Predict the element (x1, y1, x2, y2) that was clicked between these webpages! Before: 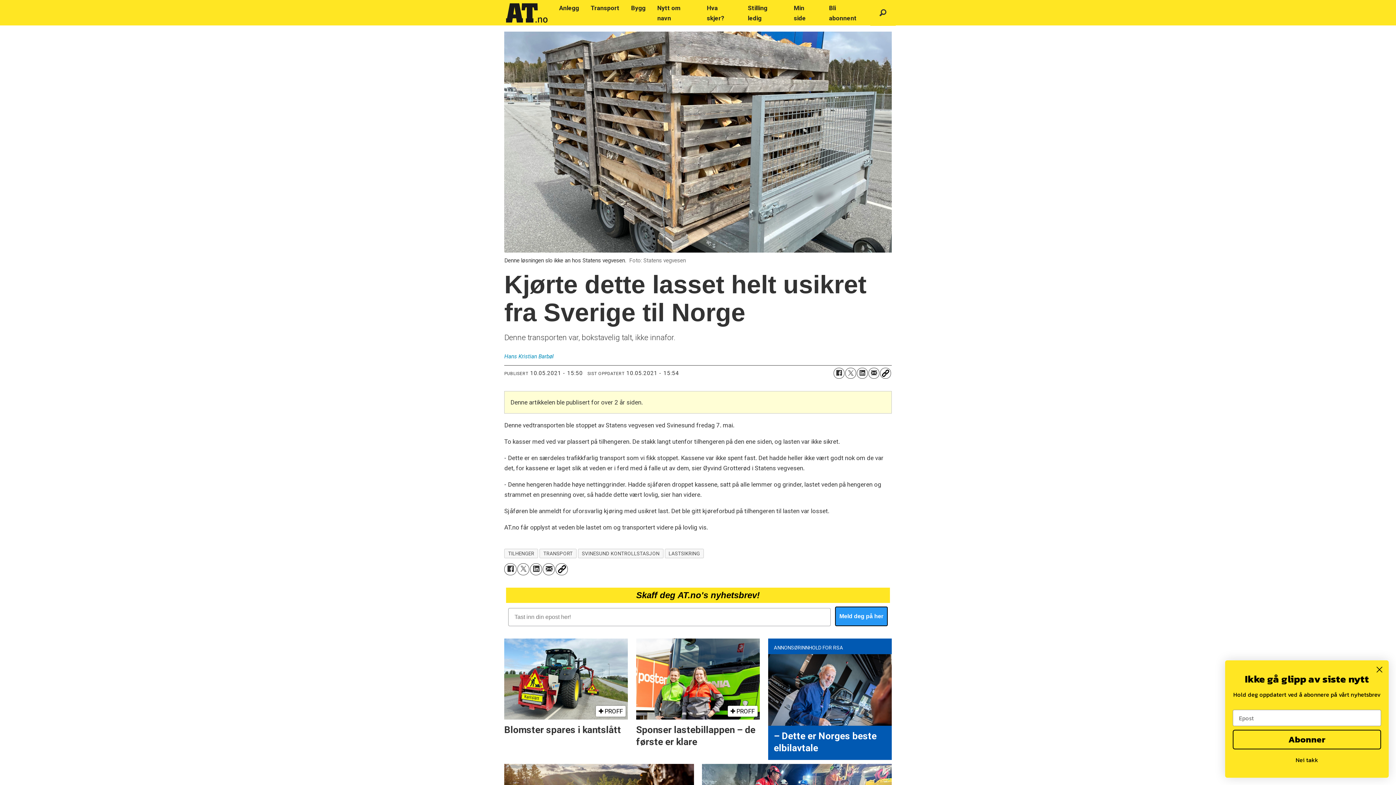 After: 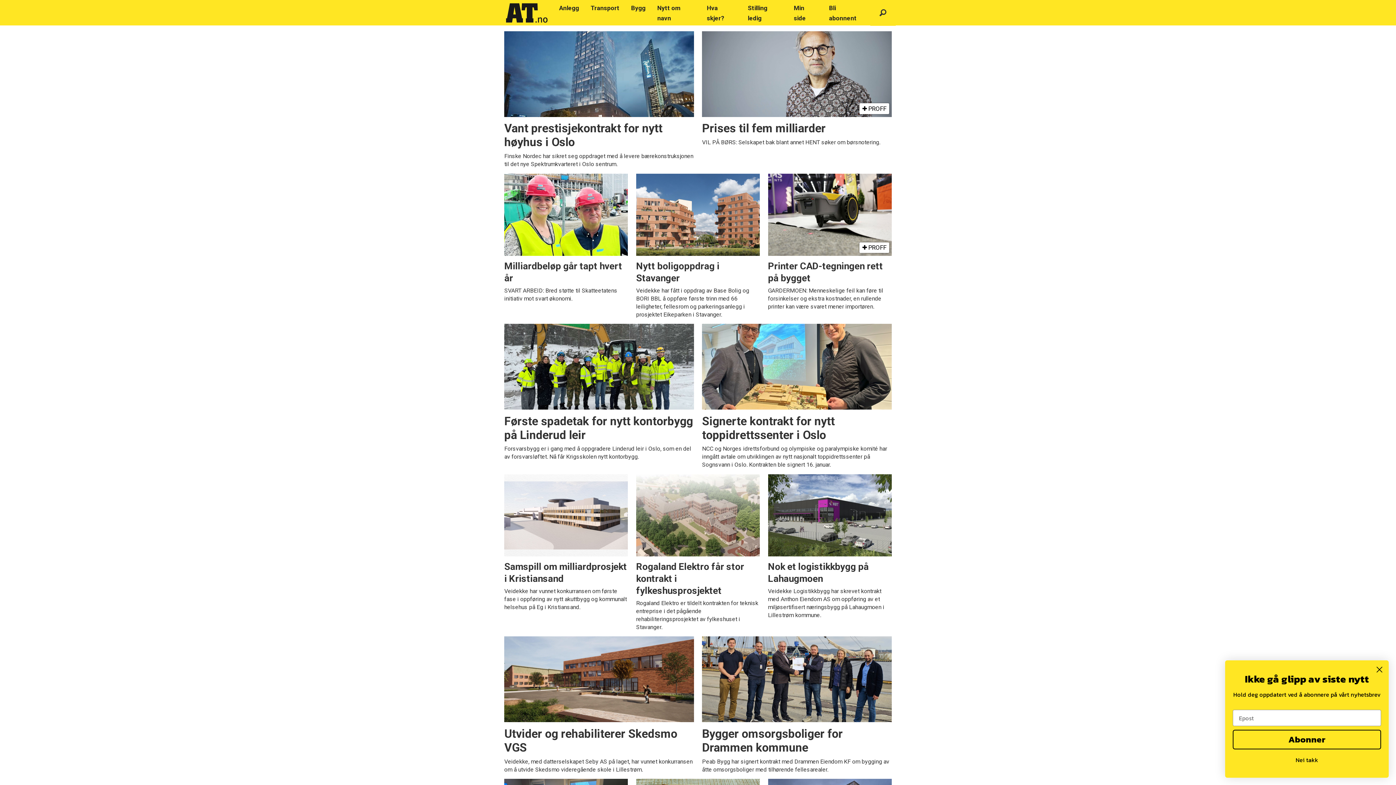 Action: label: Bygg bbox: (625, 0, 651, 16)